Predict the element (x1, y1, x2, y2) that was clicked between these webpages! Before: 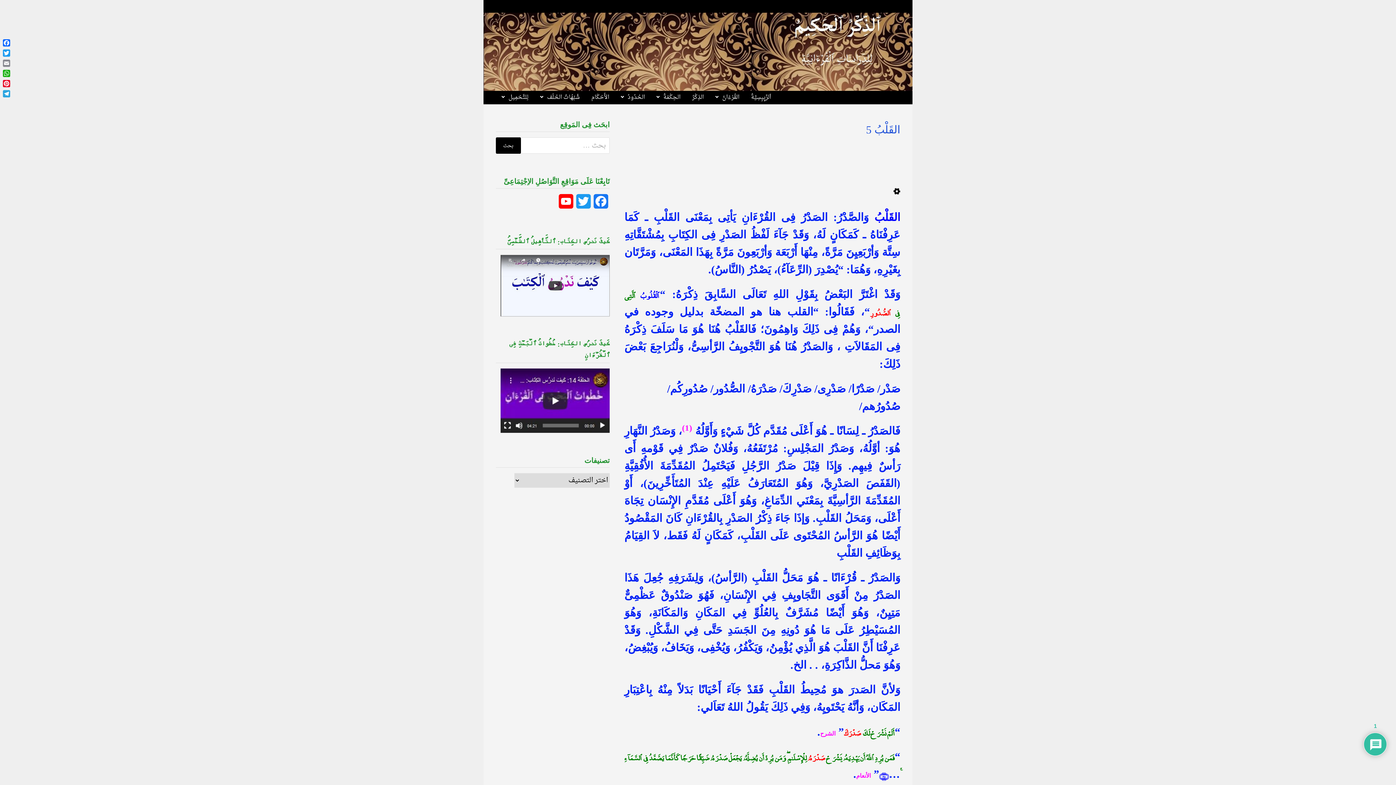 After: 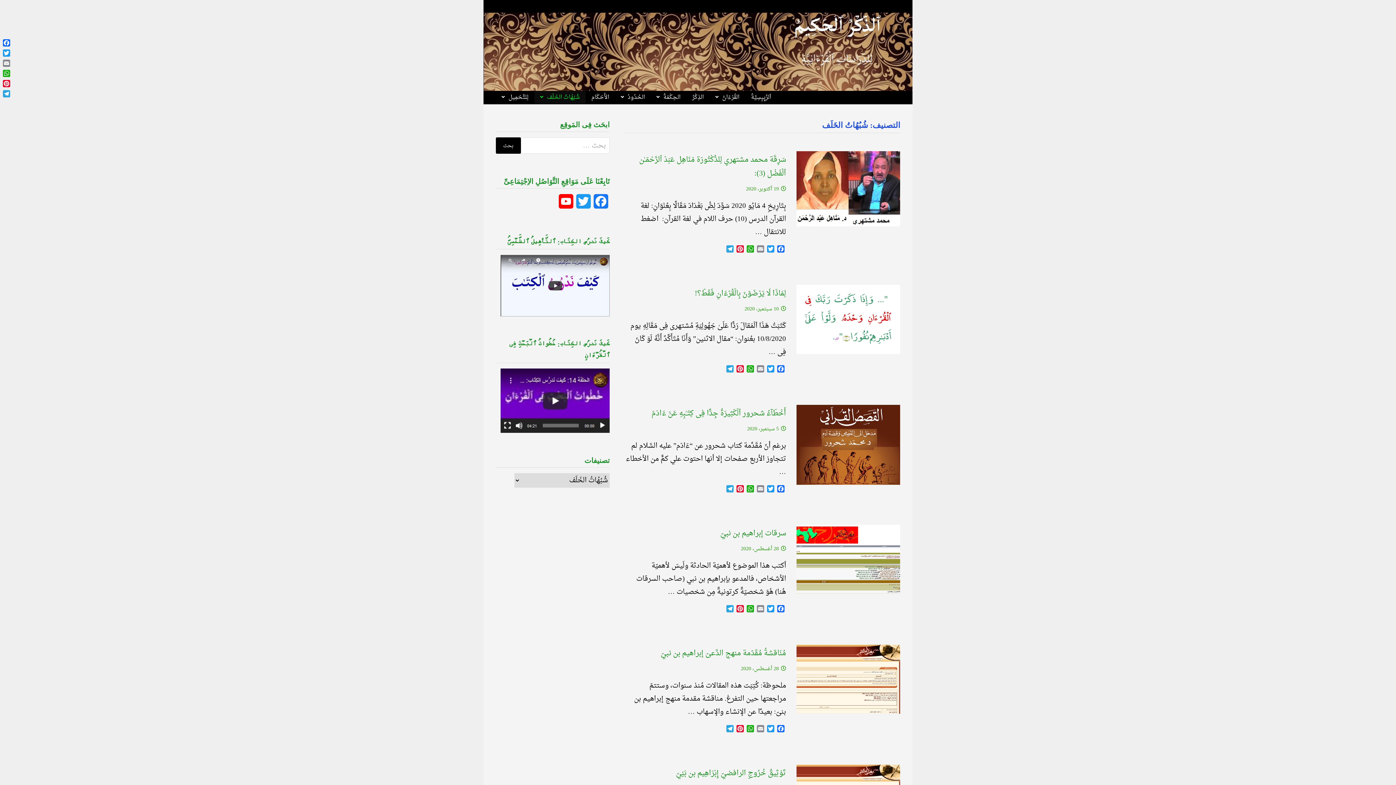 Action: label: شُبُهُاتُ الخَلَف bbox: (534, 90, 585, 104)